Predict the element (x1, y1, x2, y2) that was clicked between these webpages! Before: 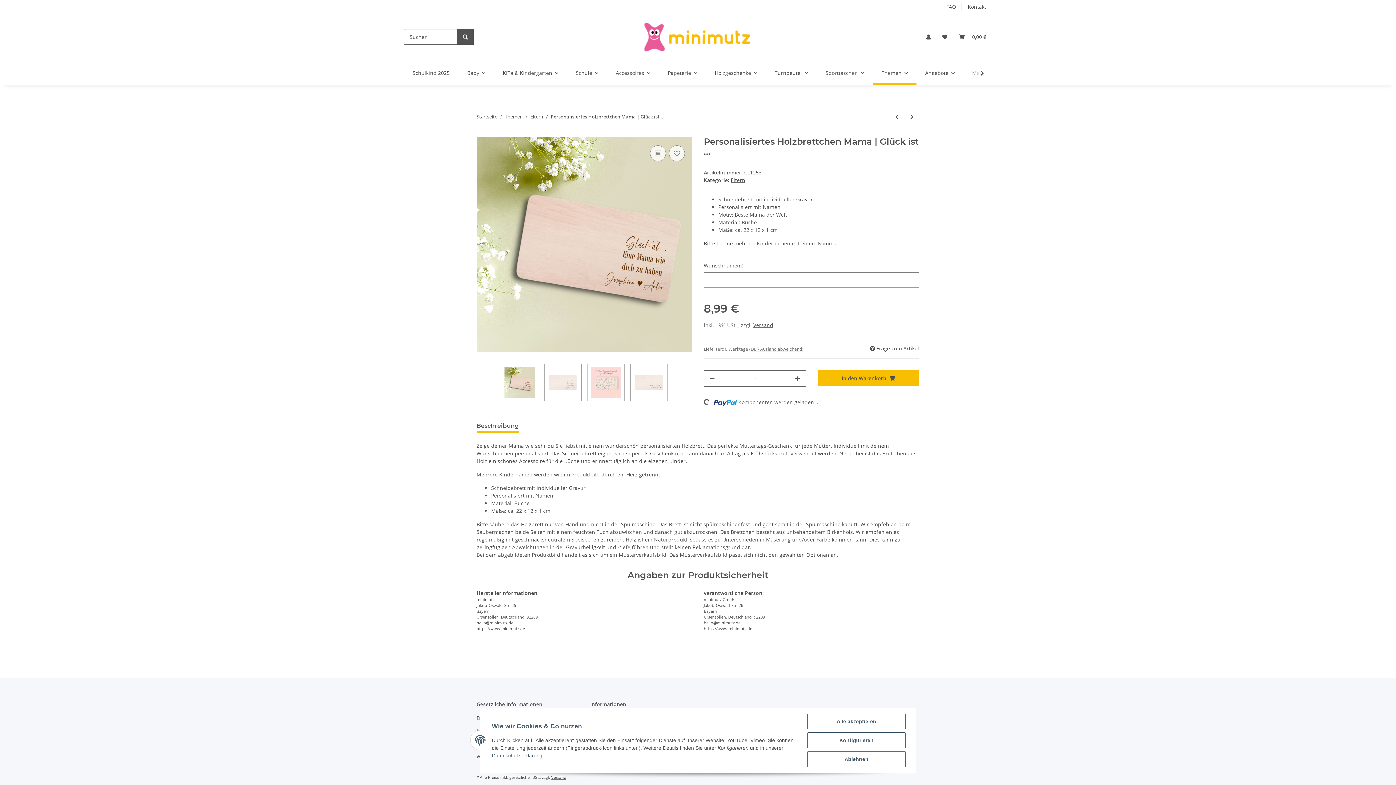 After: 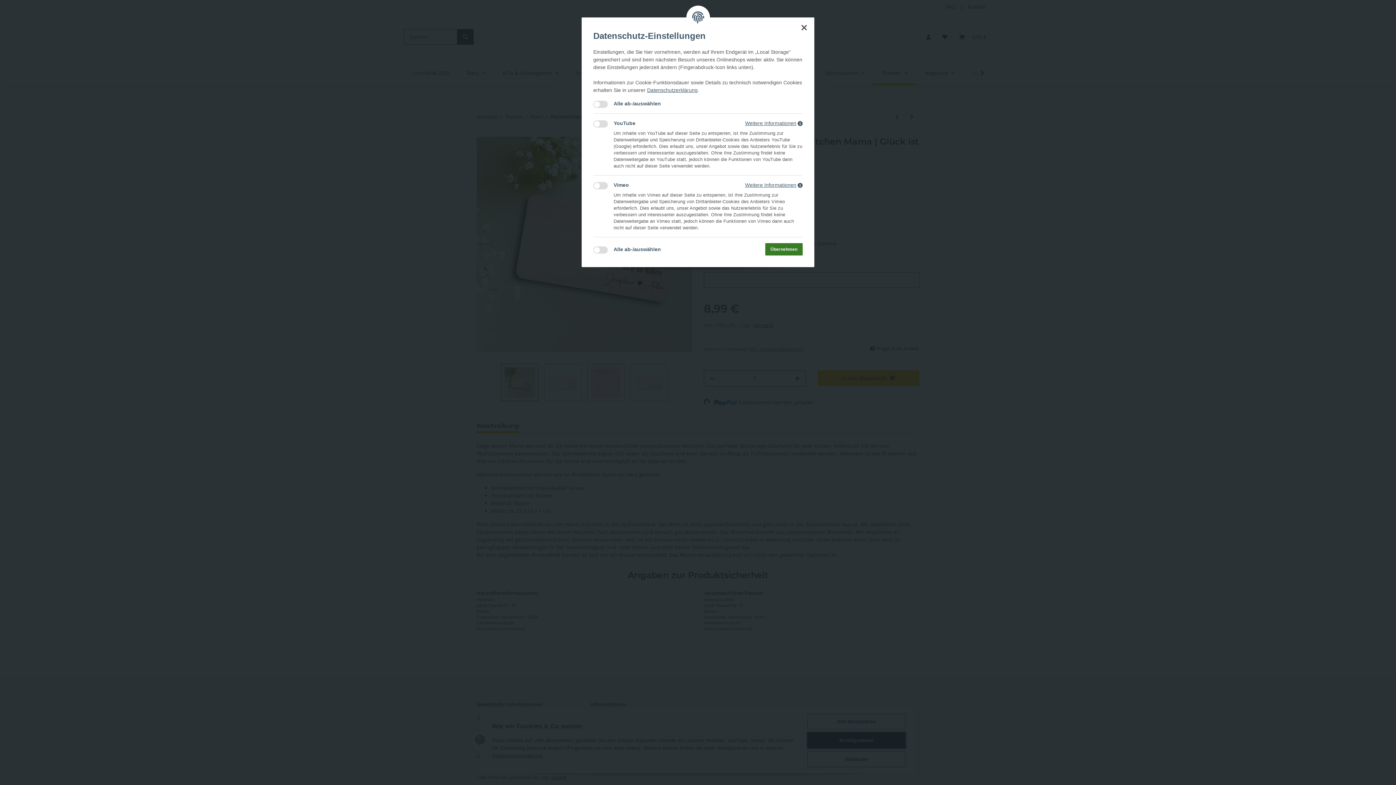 Action: label: Konfigurieren bbox: (807, 732, 905, 748)